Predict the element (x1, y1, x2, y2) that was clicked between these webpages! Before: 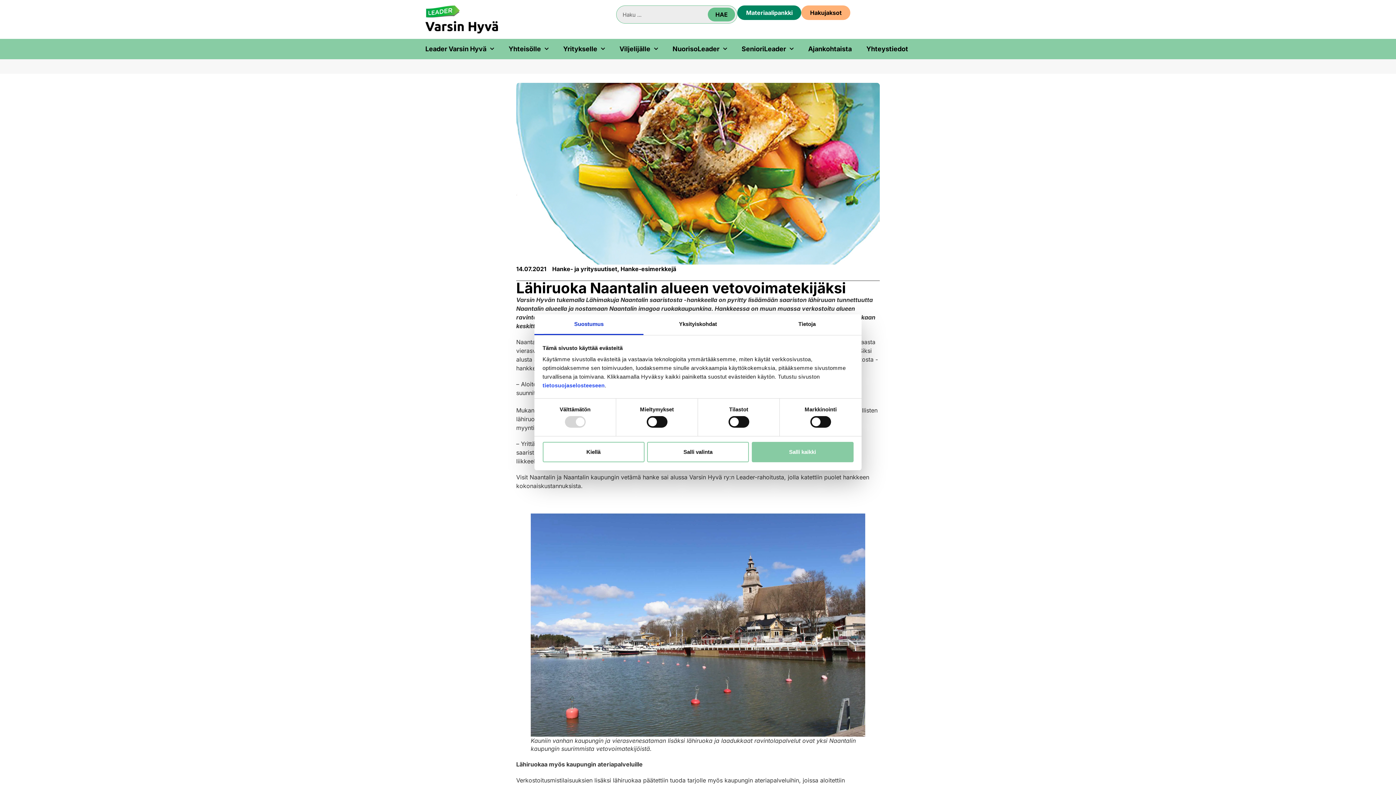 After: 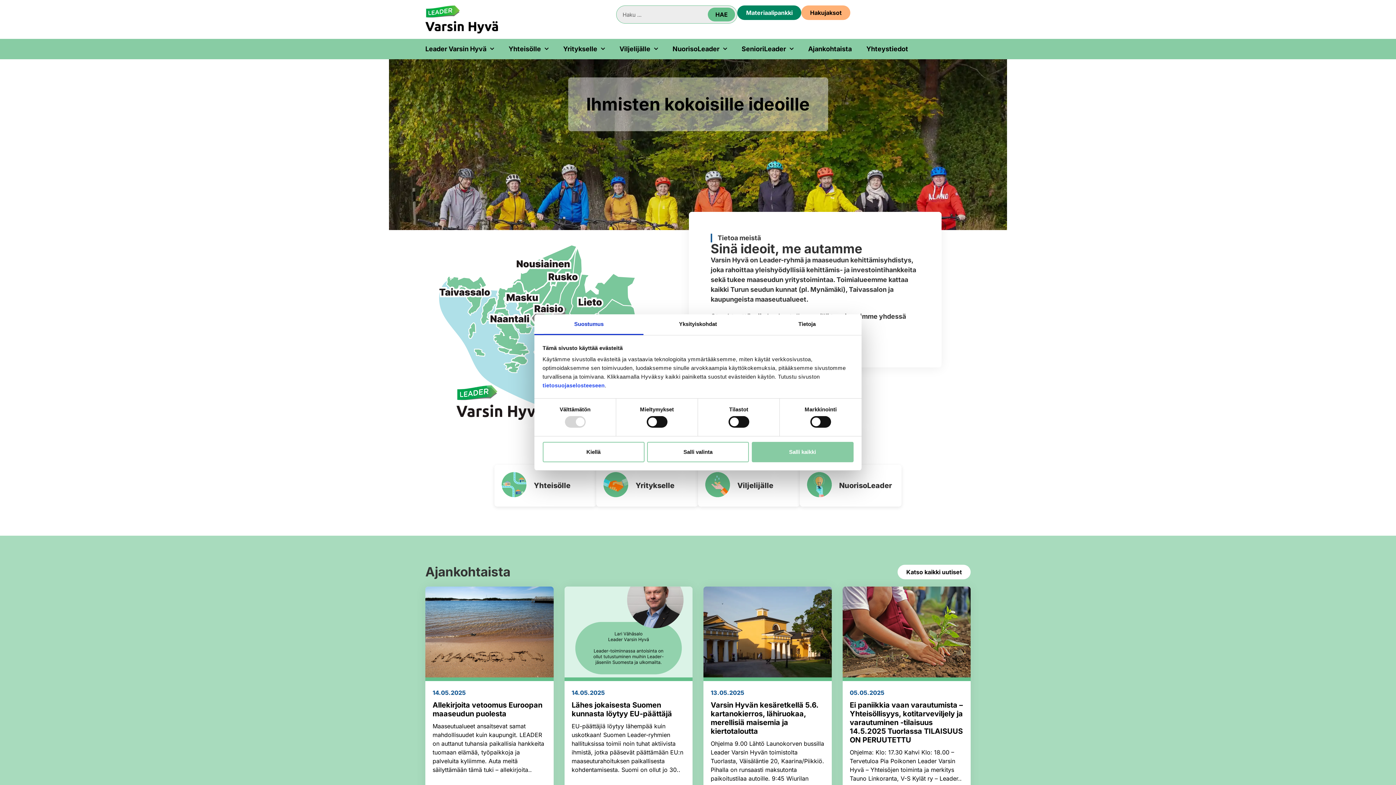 Action: bbox: (425, 5, 498, 33)